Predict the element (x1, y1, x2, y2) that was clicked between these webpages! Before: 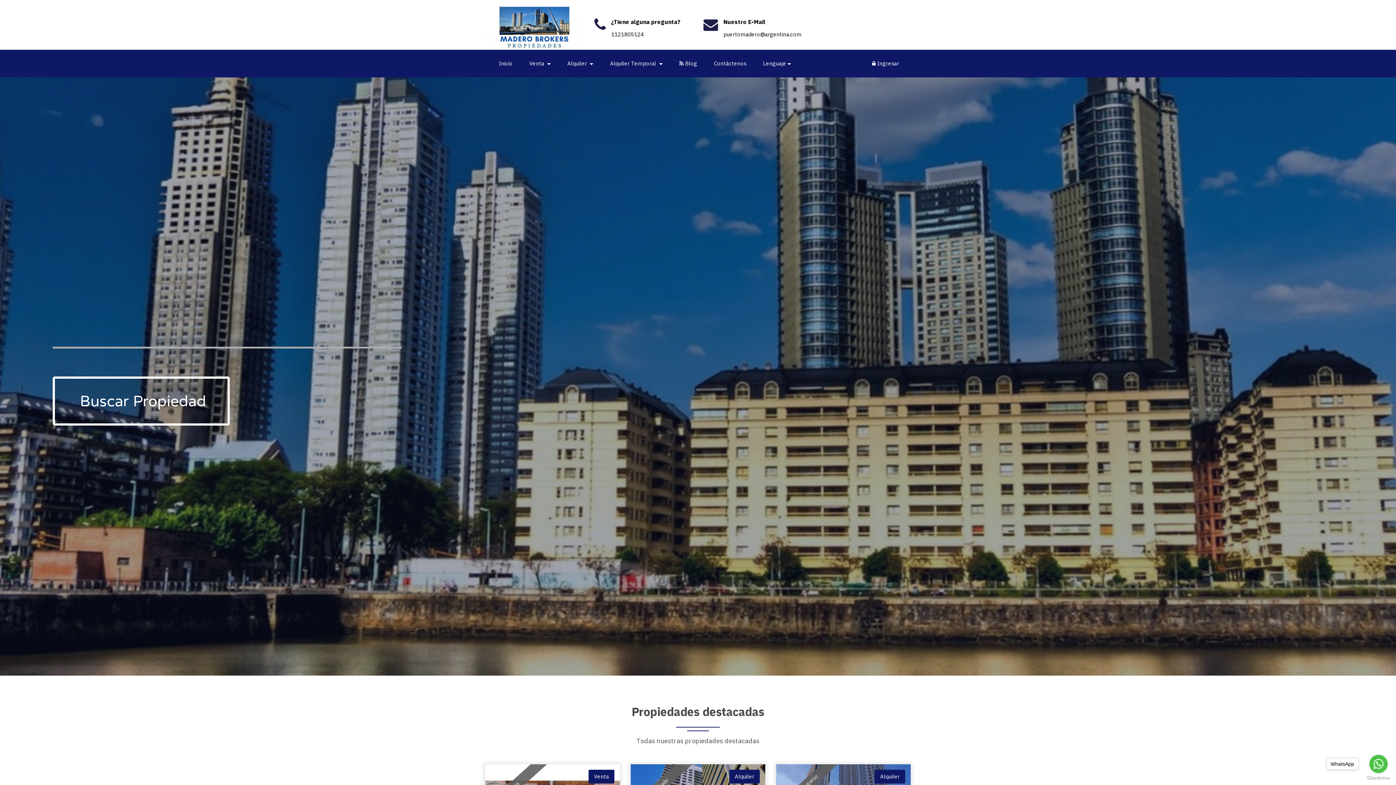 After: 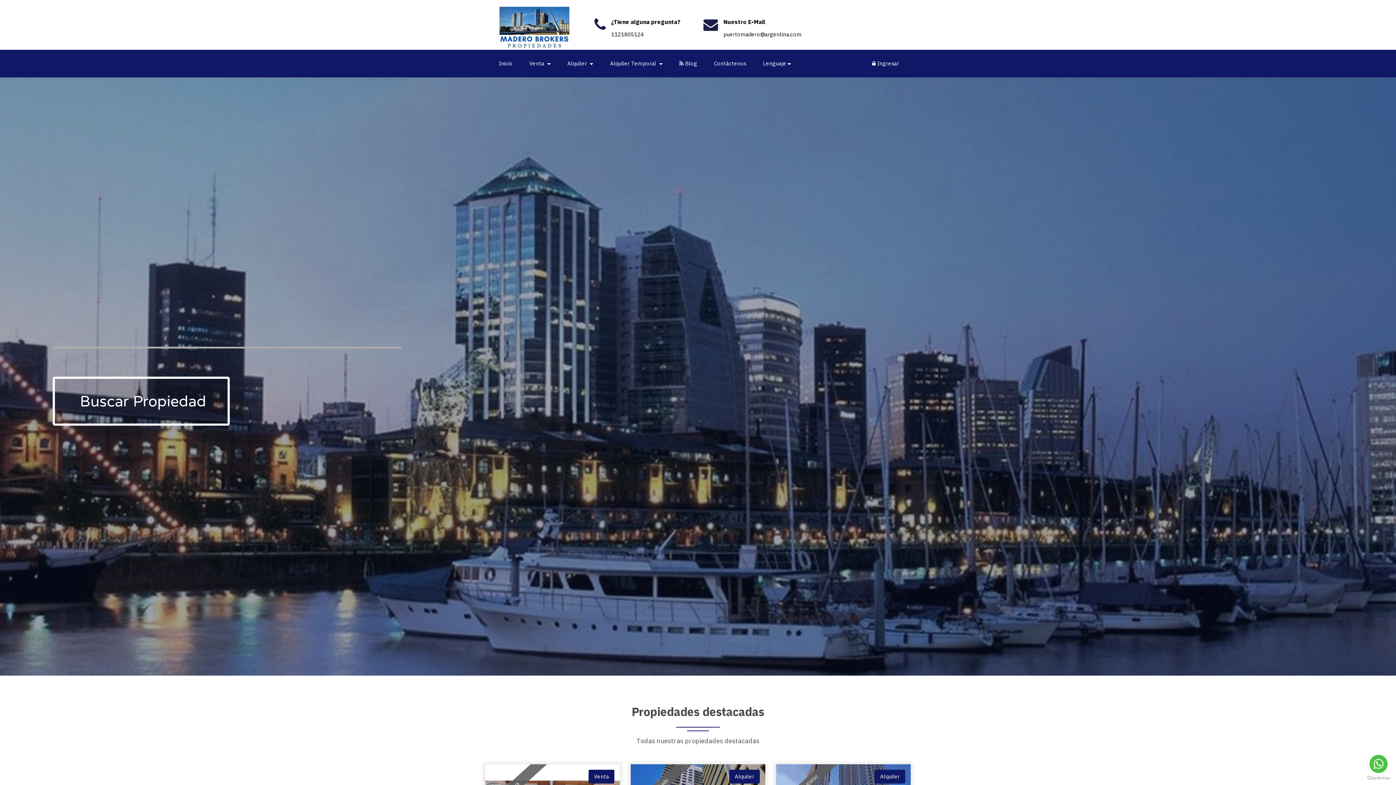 Action: label: Go to whatsapp bbox: (1369, 755, 1388, 773)